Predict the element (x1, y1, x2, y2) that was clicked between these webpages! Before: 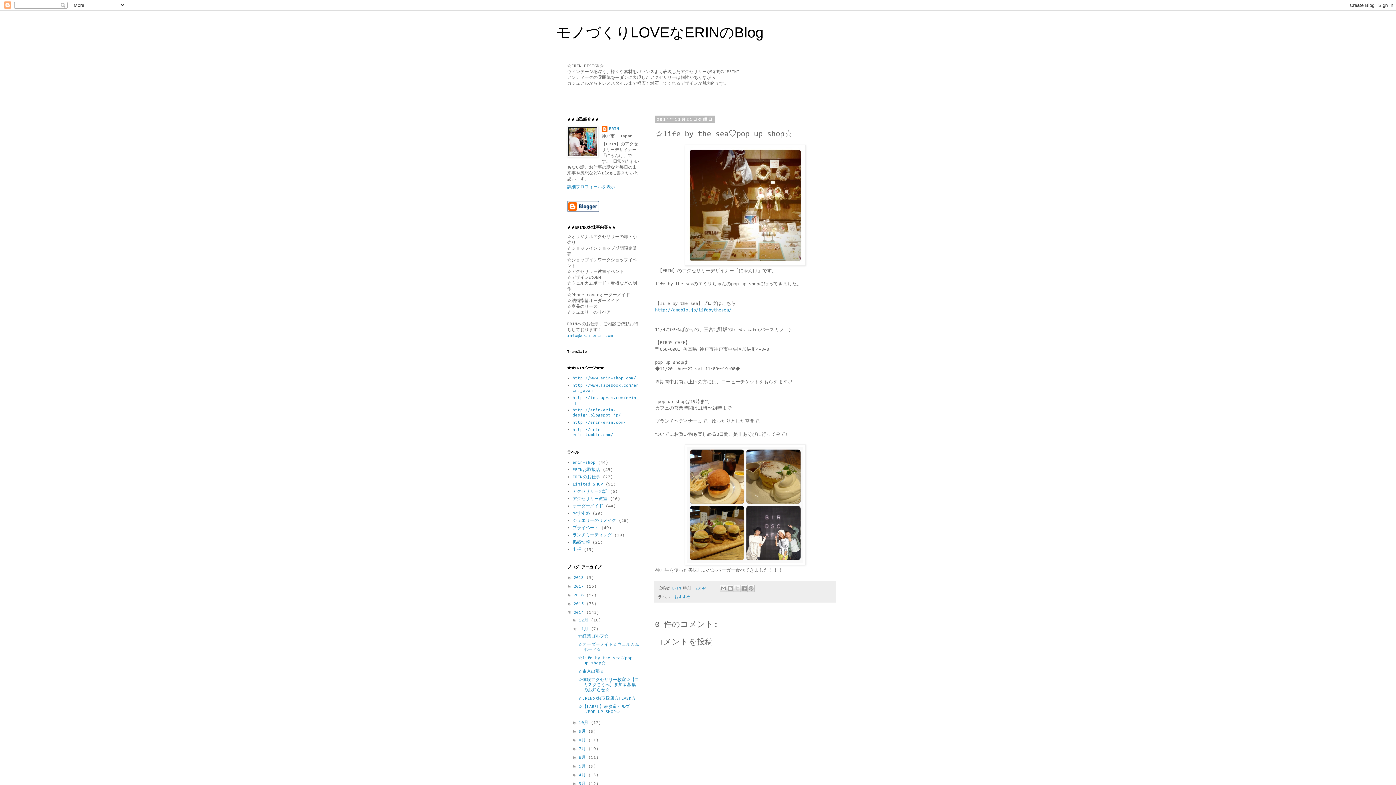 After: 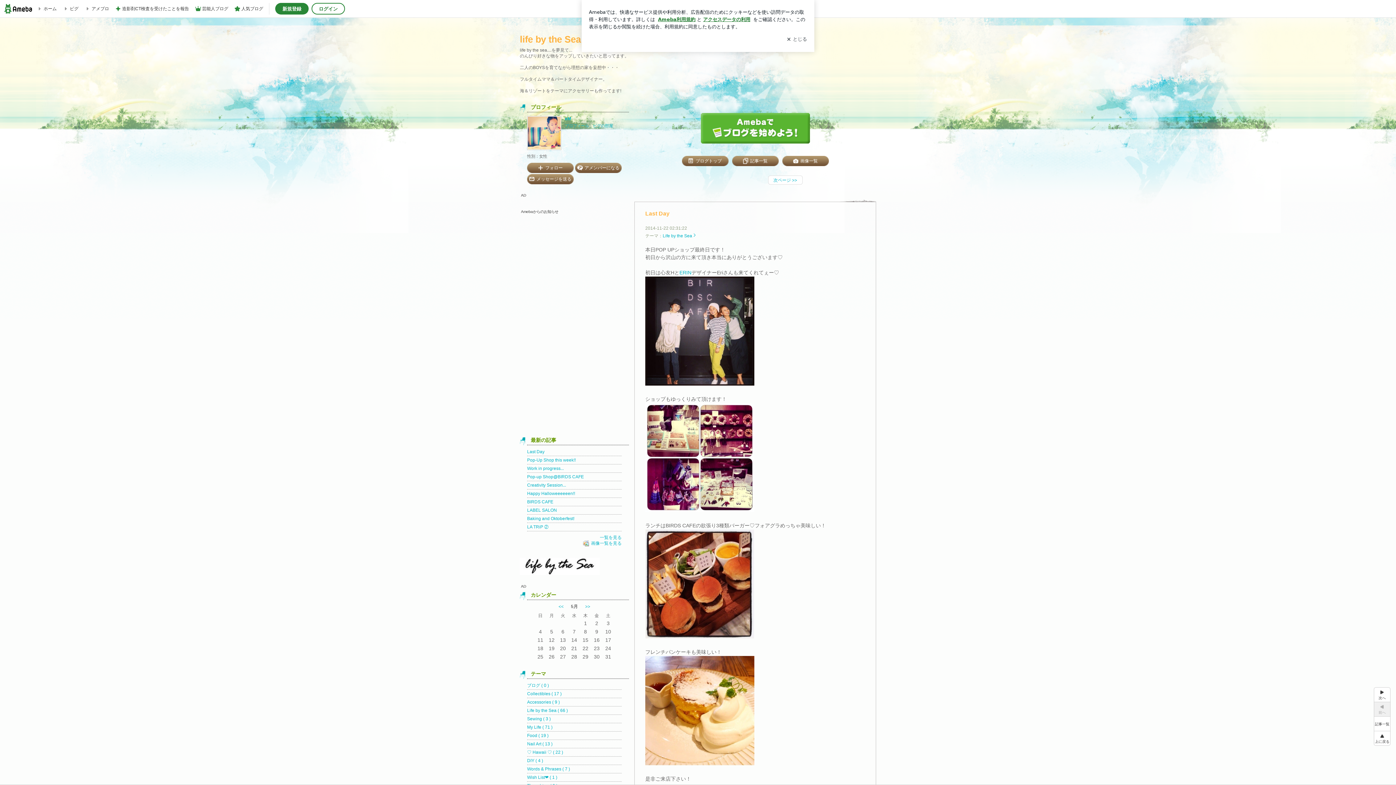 Action: bbox: (655, 307, 731, 312) label: http://ameblo.jp/lifebythesea/